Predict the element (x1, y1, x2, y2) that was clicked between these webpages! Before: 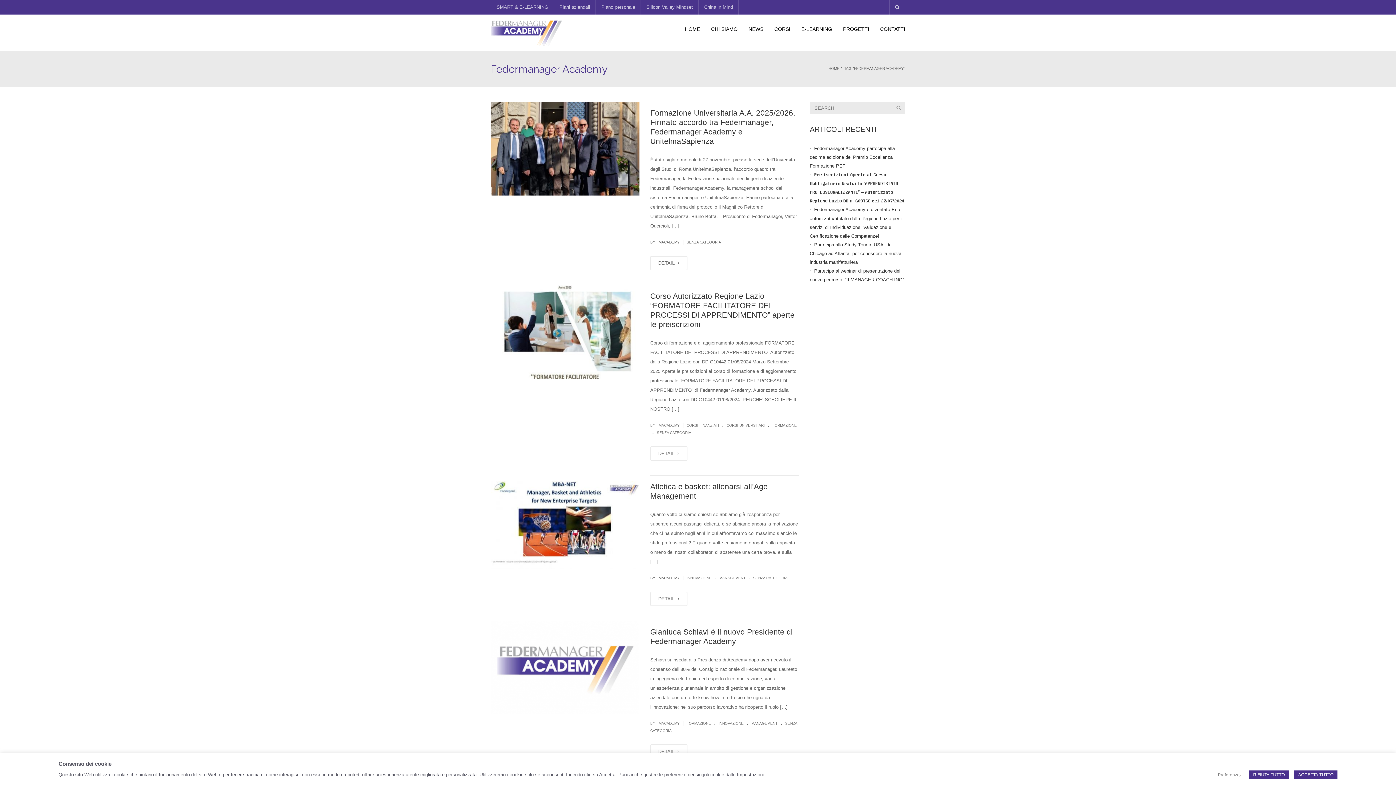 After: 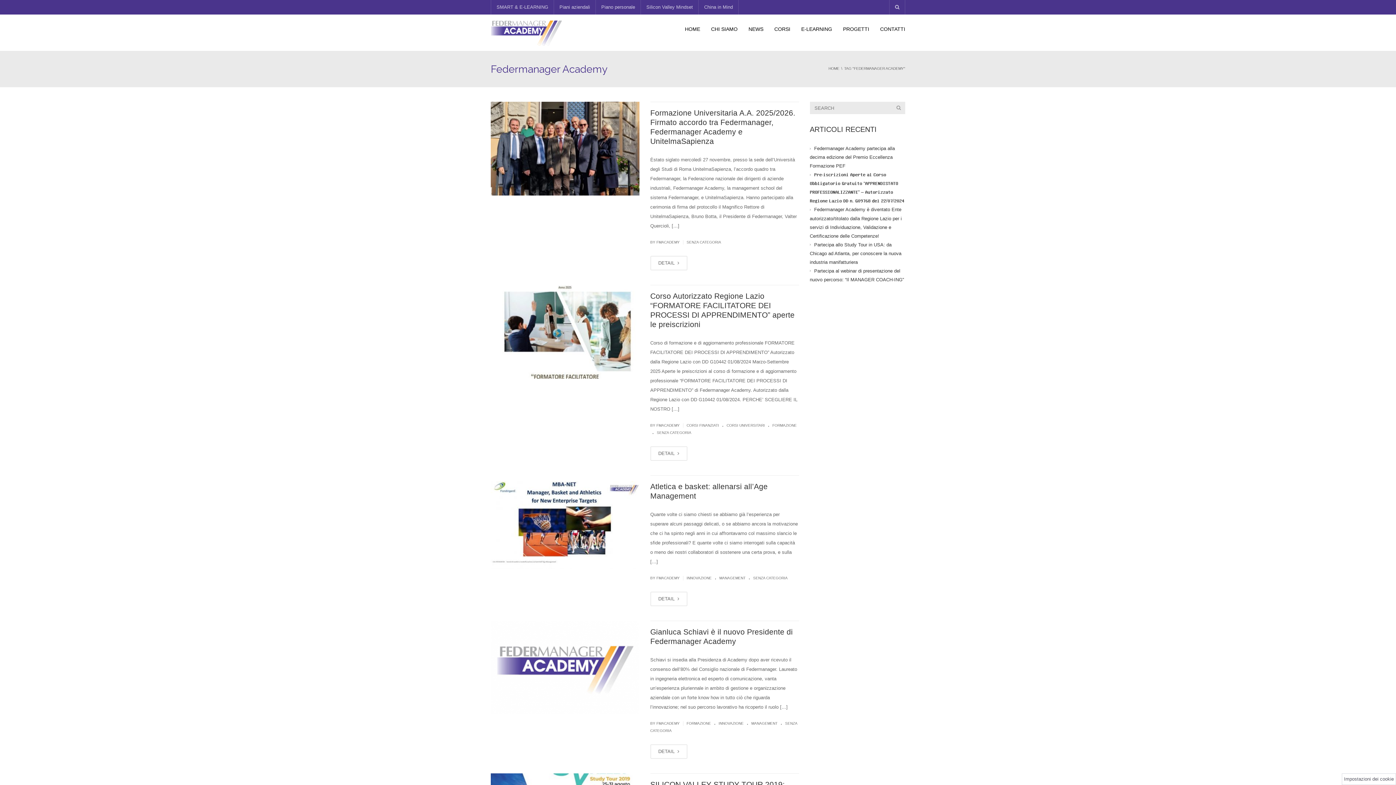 Action: label: ACCETTA TUTTO bbox: (1294, 770, 1337, 779)